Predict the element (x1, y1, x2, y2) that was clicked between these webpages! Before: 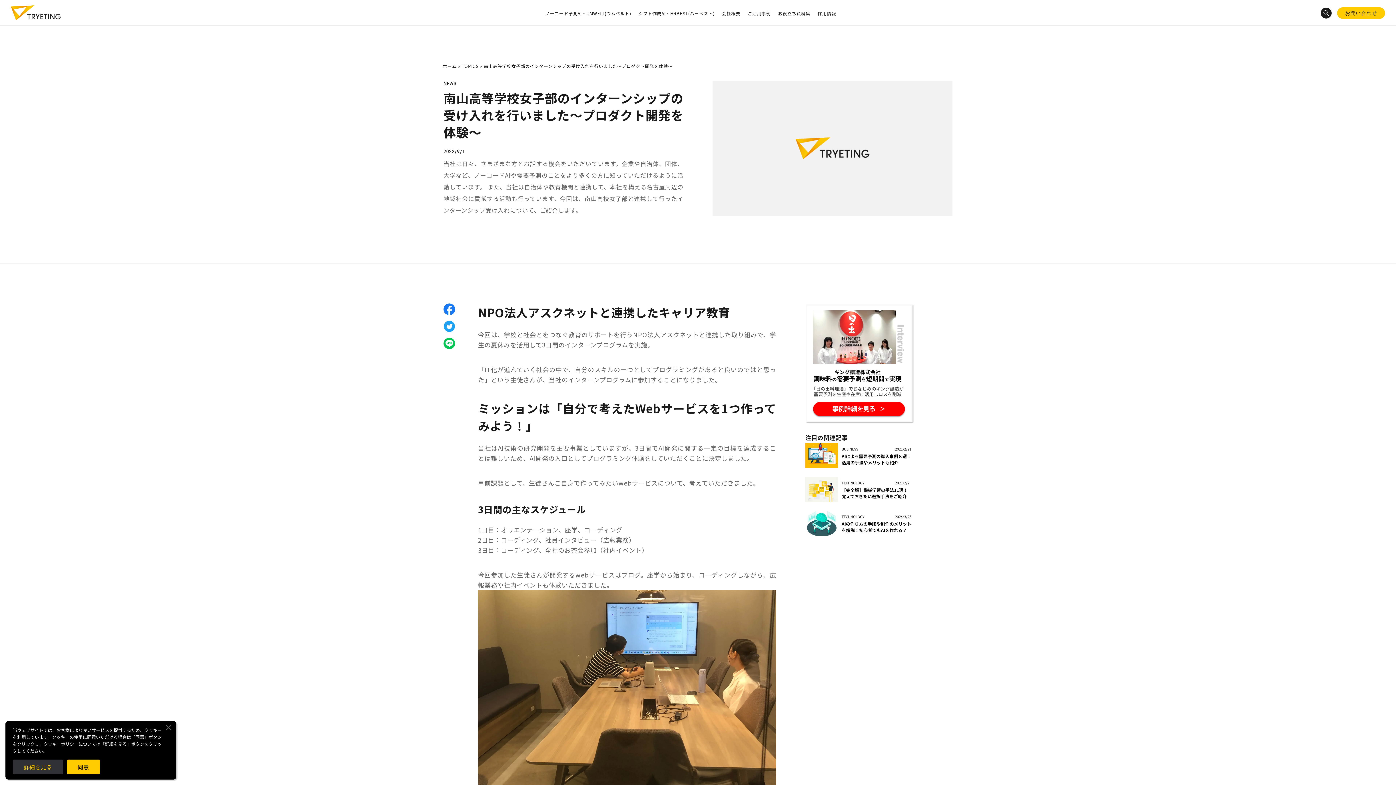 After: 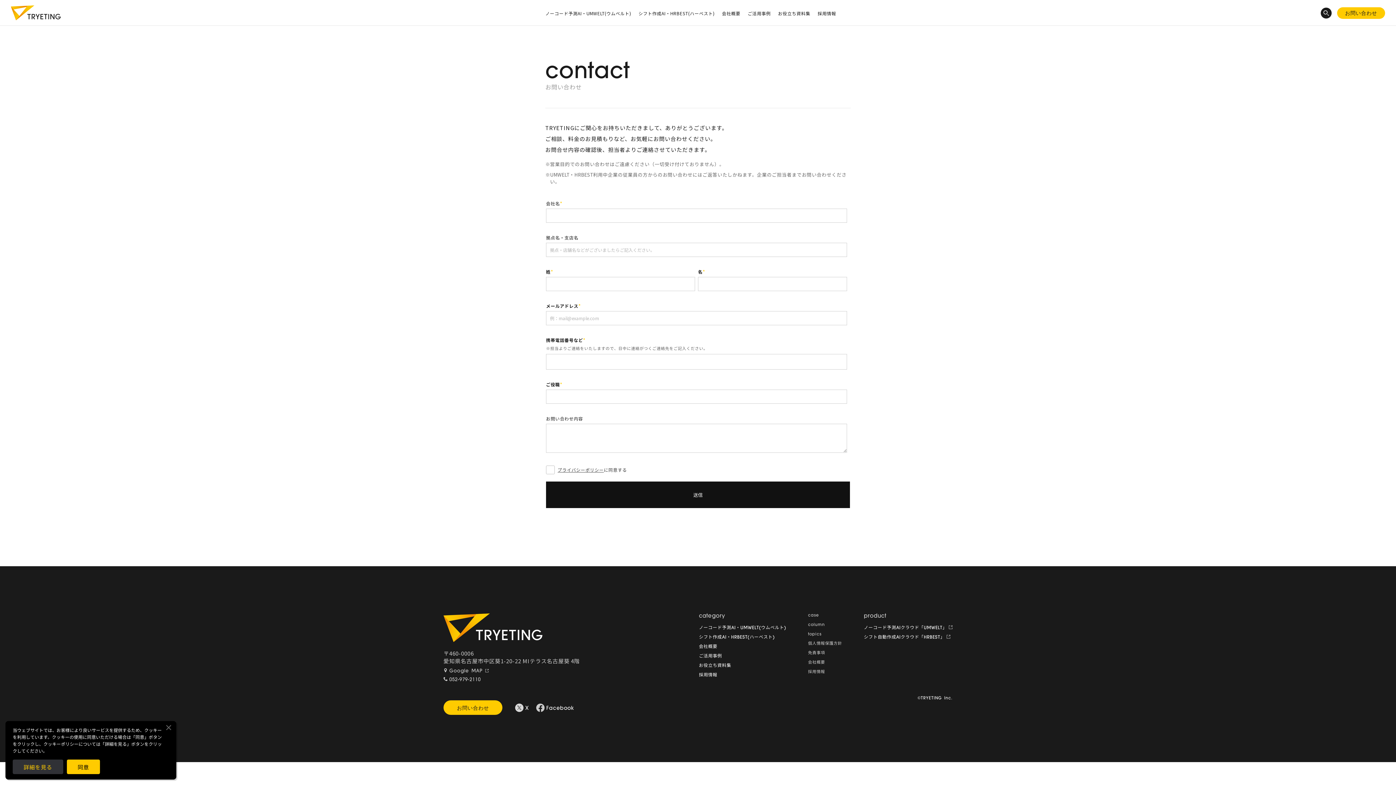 Action: label: お問い合わせ bbox: (1337, 7, 1385, 18)